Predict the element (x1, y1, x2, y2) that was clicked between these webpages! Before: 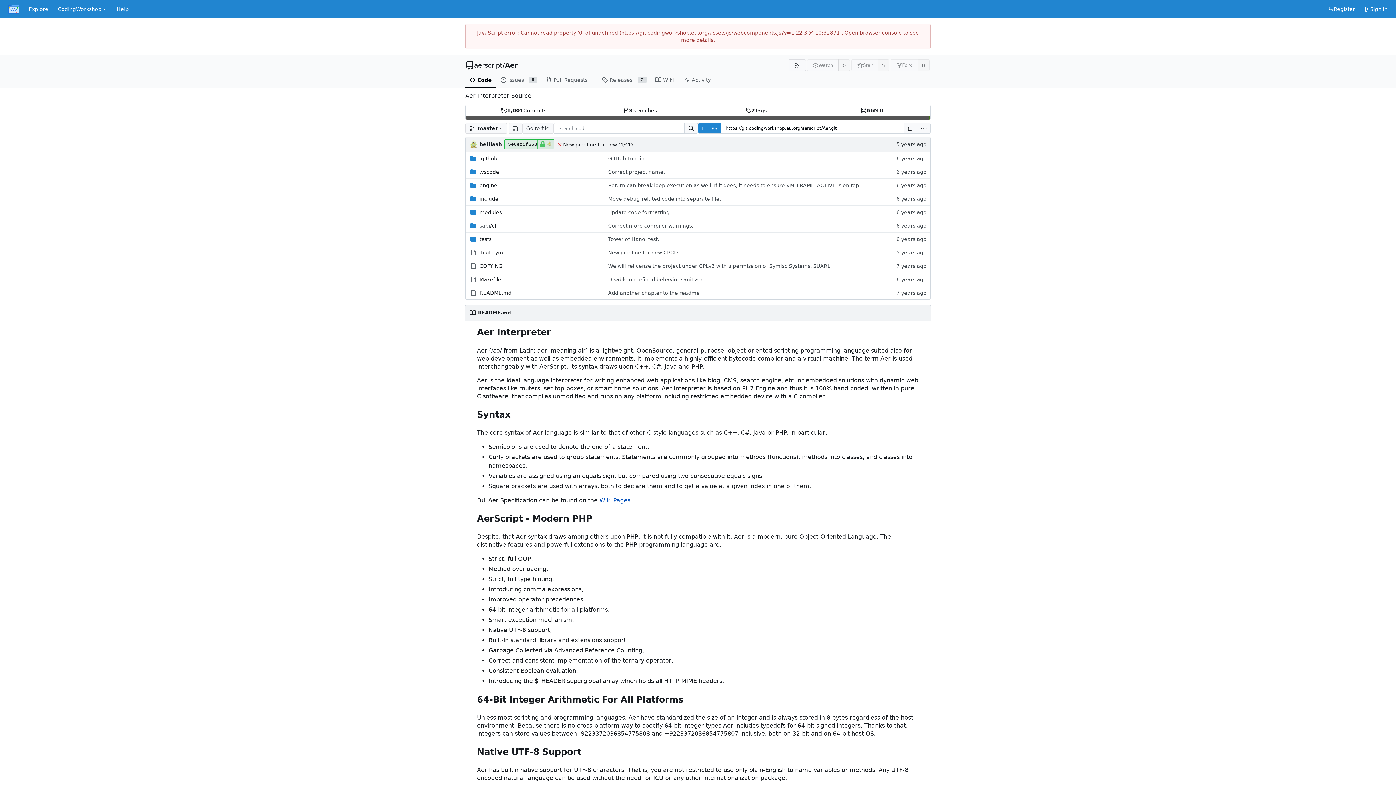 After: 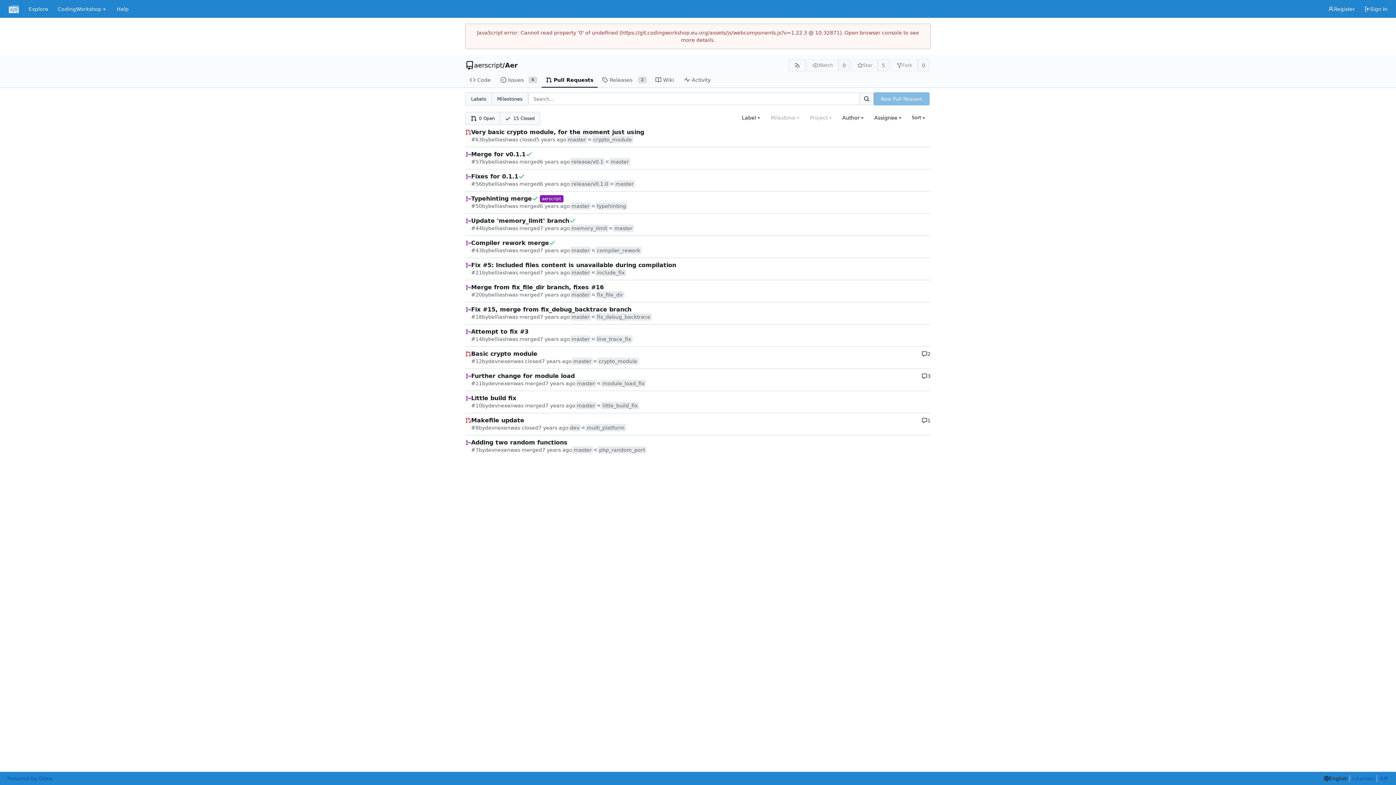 Action: bbox: (541, 72, 597, 87) label: Pull Requests